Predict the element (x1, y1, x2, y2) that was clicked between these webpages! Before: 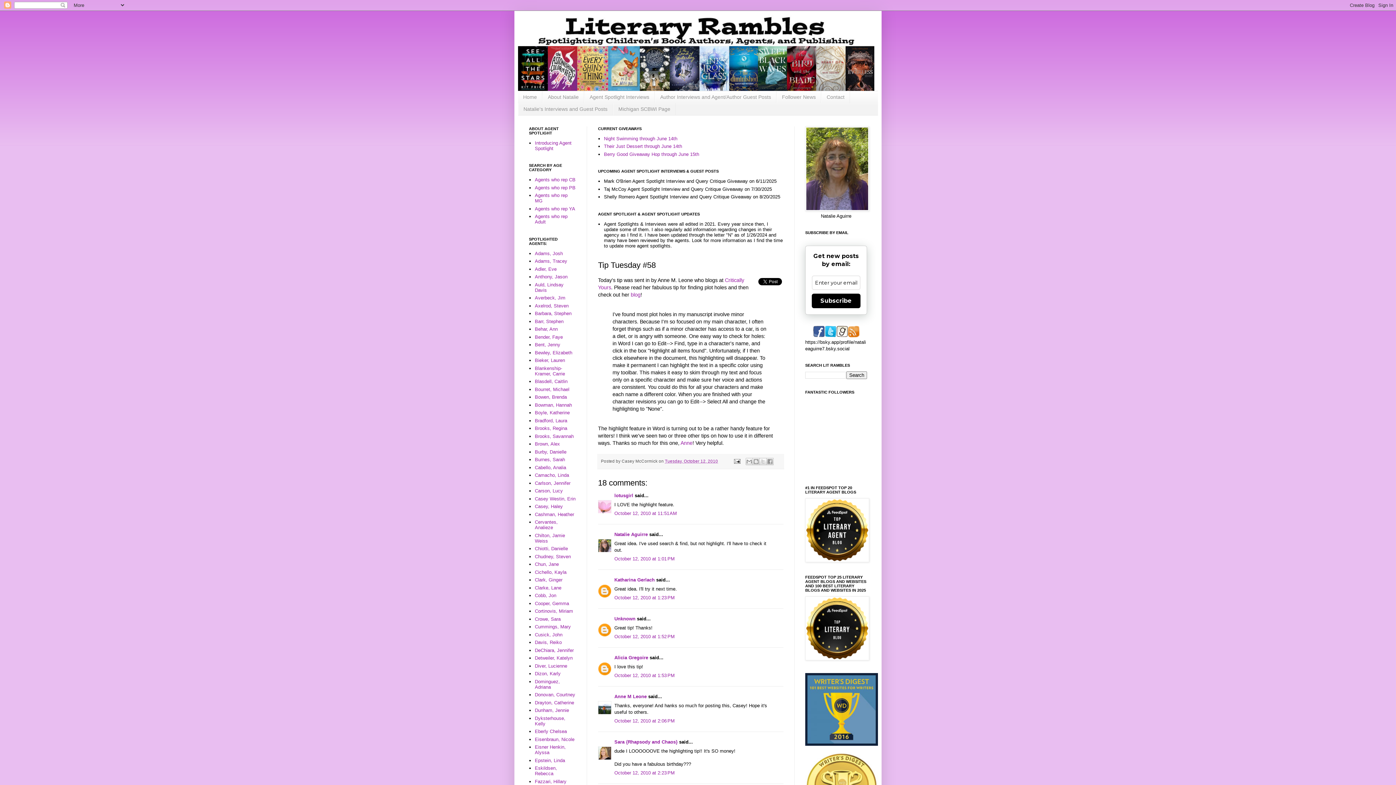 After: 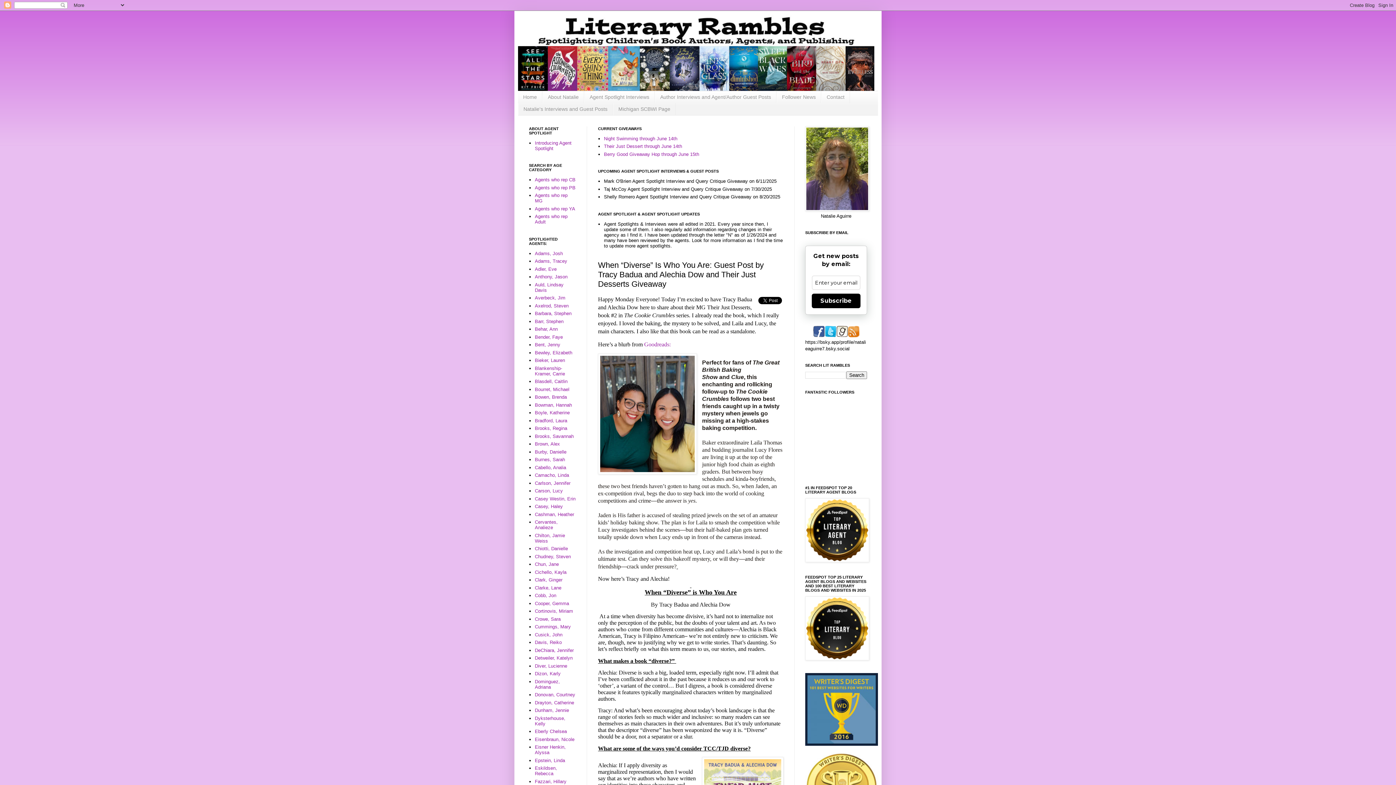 Action: label: Their Just Dessert through June 14th bbox: (604, 143, 682, 149)